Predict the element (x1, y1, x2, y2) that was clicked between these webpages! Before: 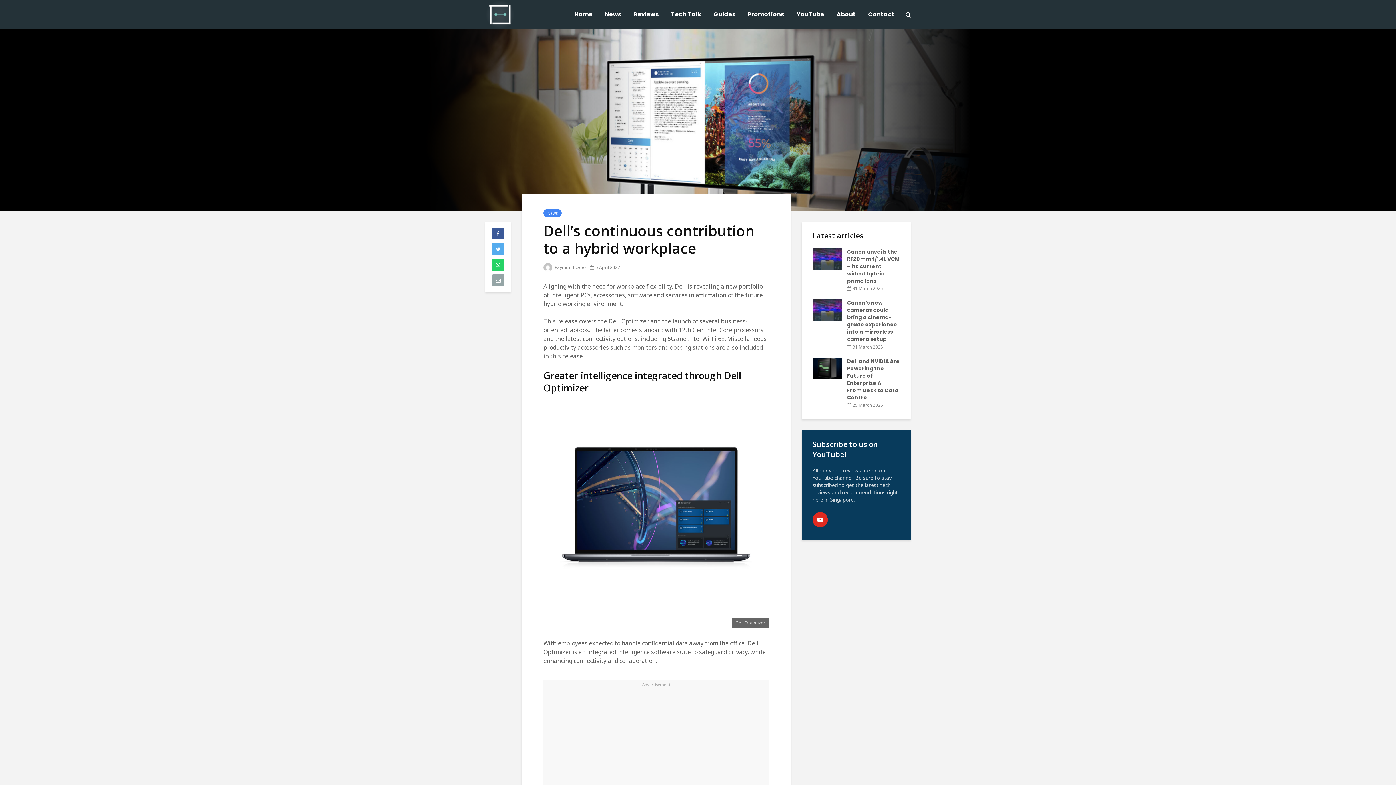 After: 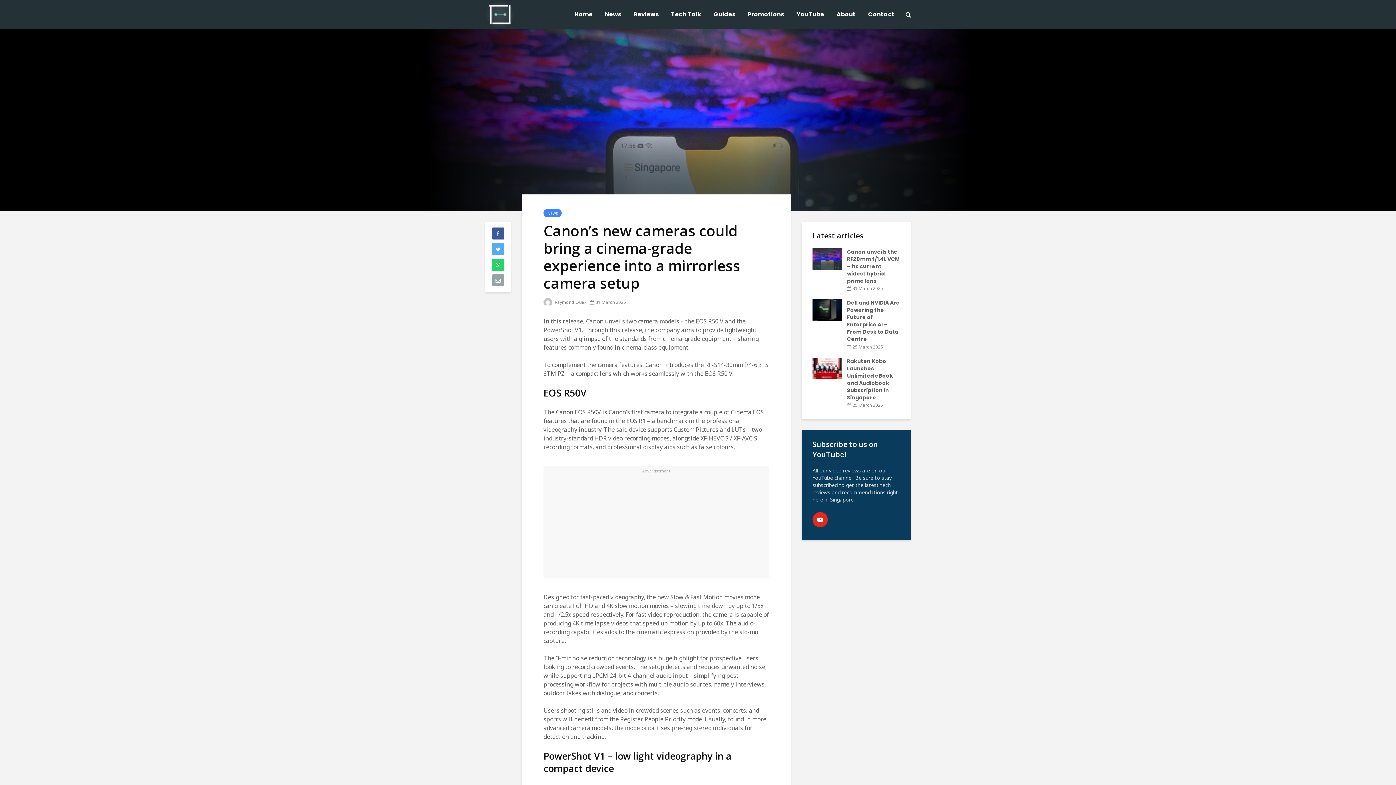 Action: bbox: (847, 299, 897, 343) label: Canon’s new cameras could bring a cinema-grade experience into a mirrorless camera setup